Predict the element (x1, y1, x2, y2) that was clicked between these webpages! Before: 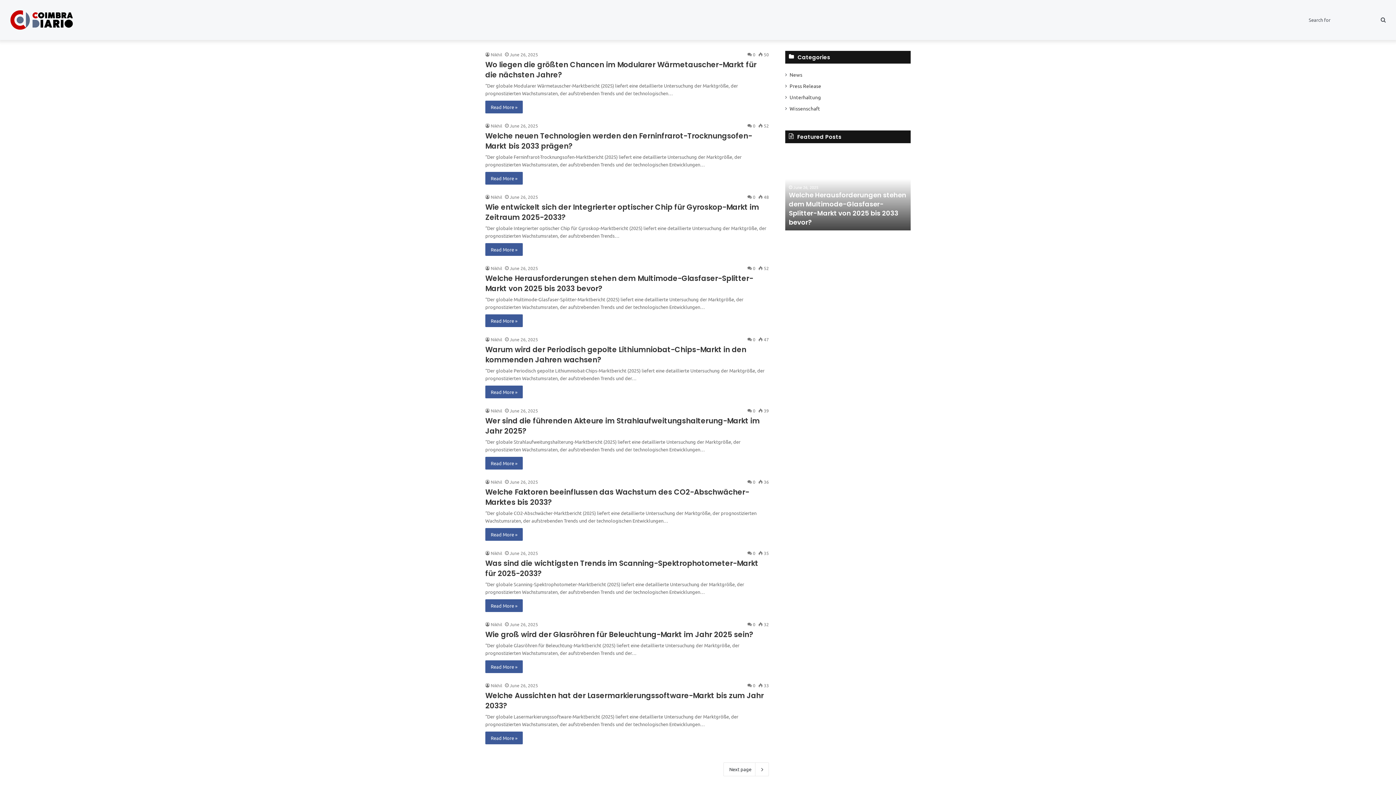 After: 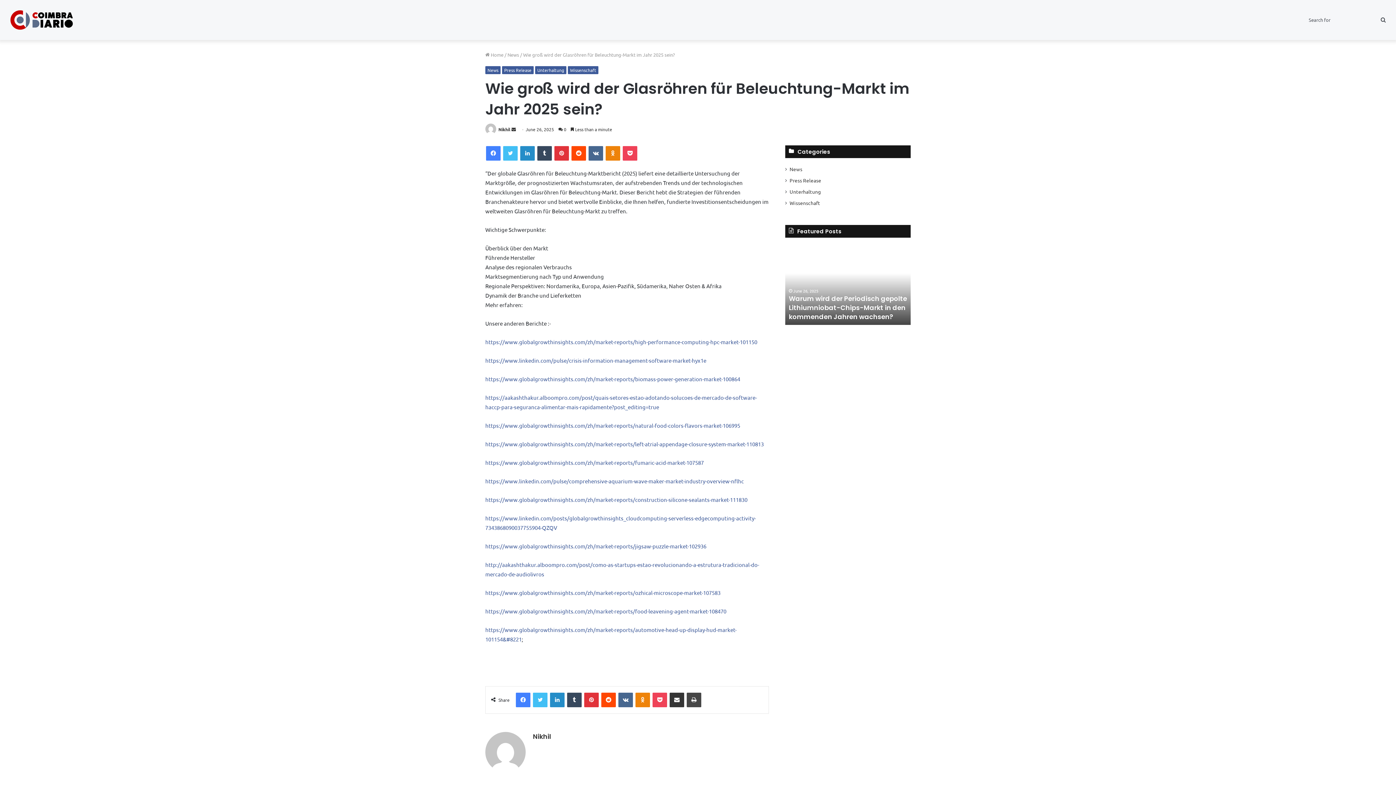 Action: bbox: (485, 629, 753, 640) label: Wie groß wird der Glasröhren für Beleuchtung-Markt im Jahr 2025 sein?